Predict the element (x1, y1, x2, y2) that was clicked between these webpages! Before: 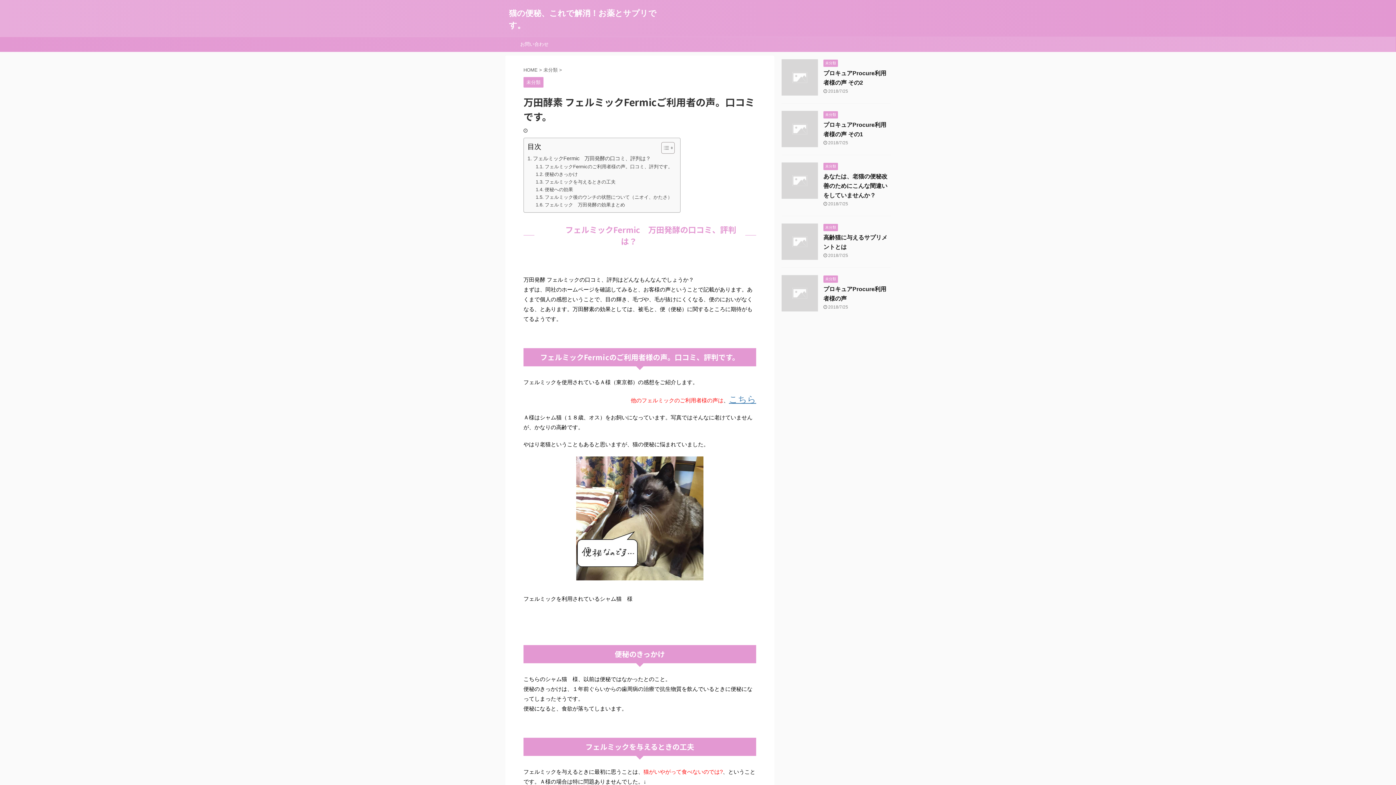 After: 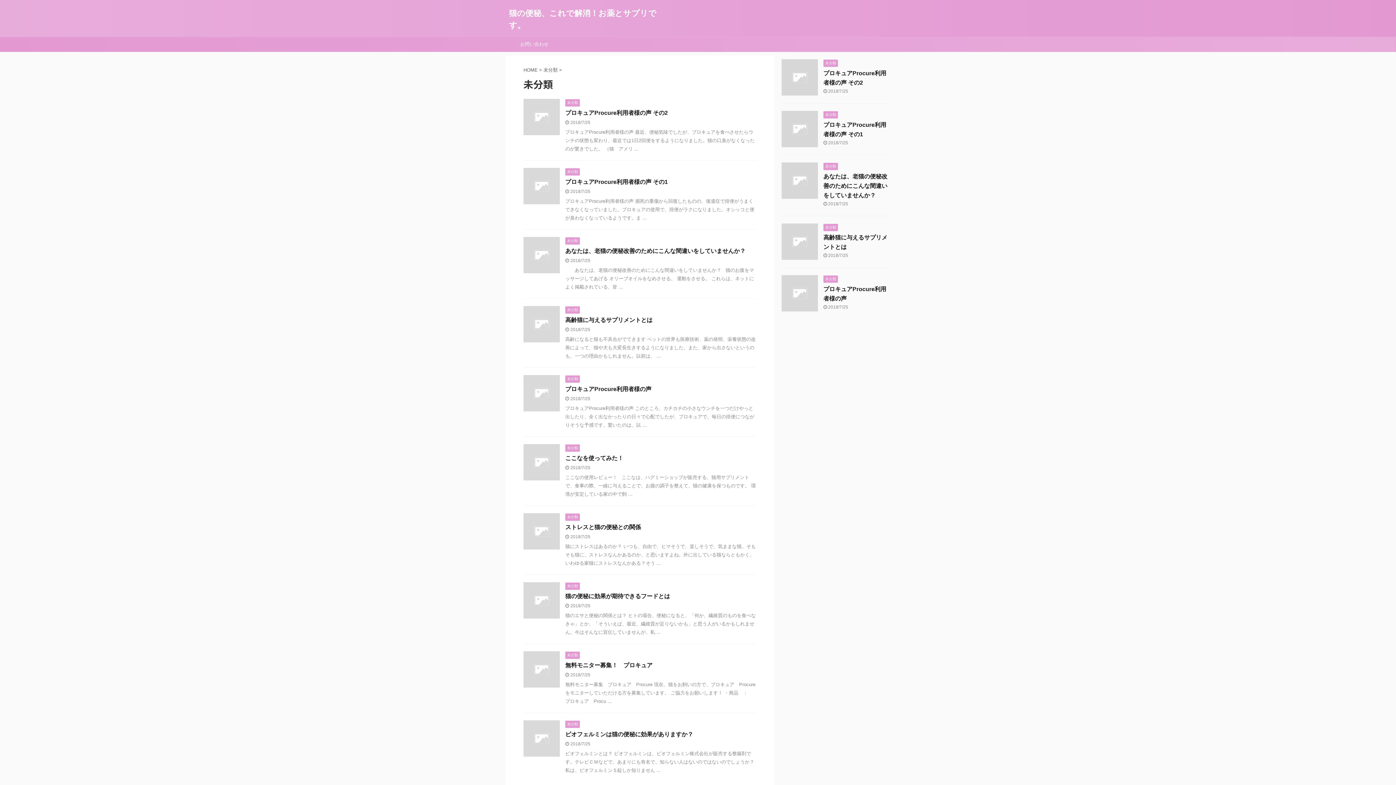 Action: bbox: (823, 224, 838, 229) label: 未分類